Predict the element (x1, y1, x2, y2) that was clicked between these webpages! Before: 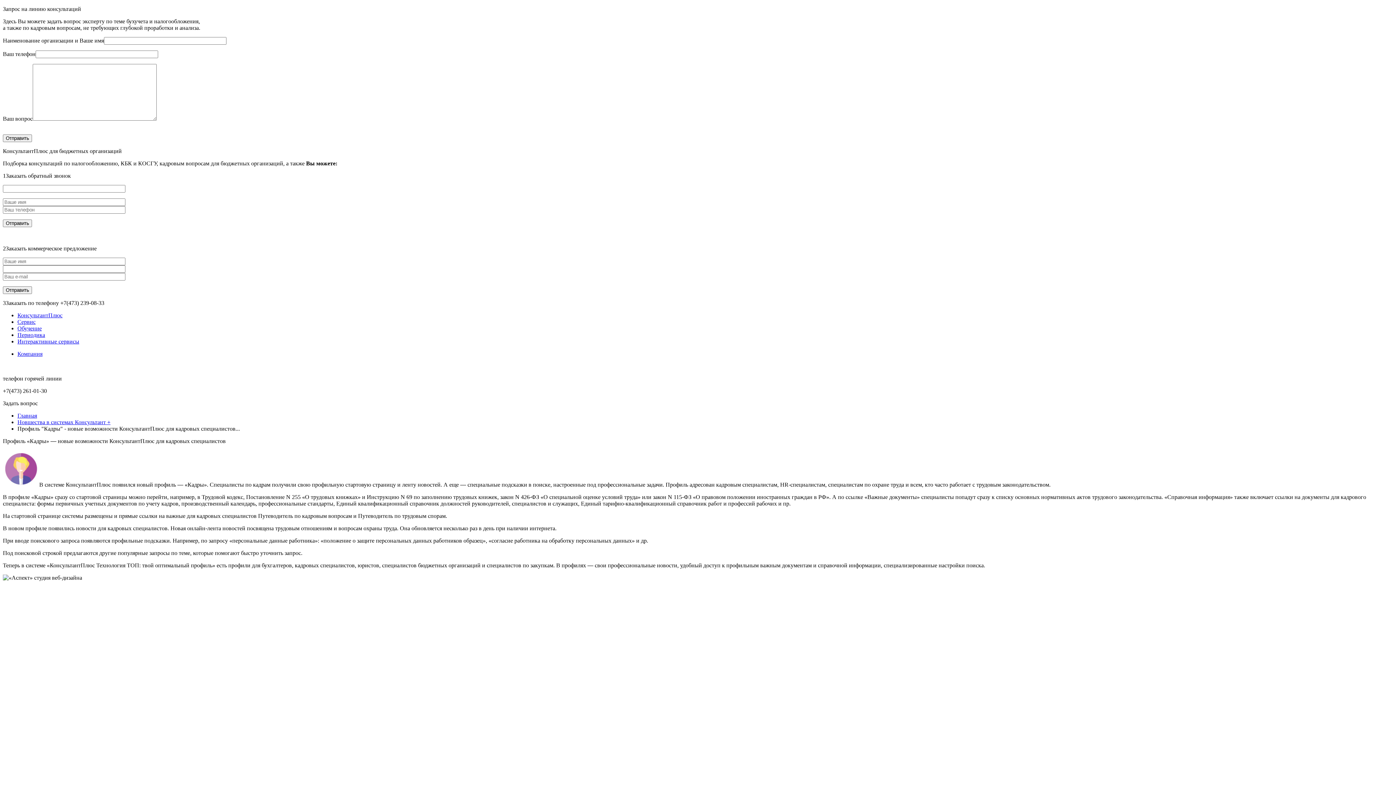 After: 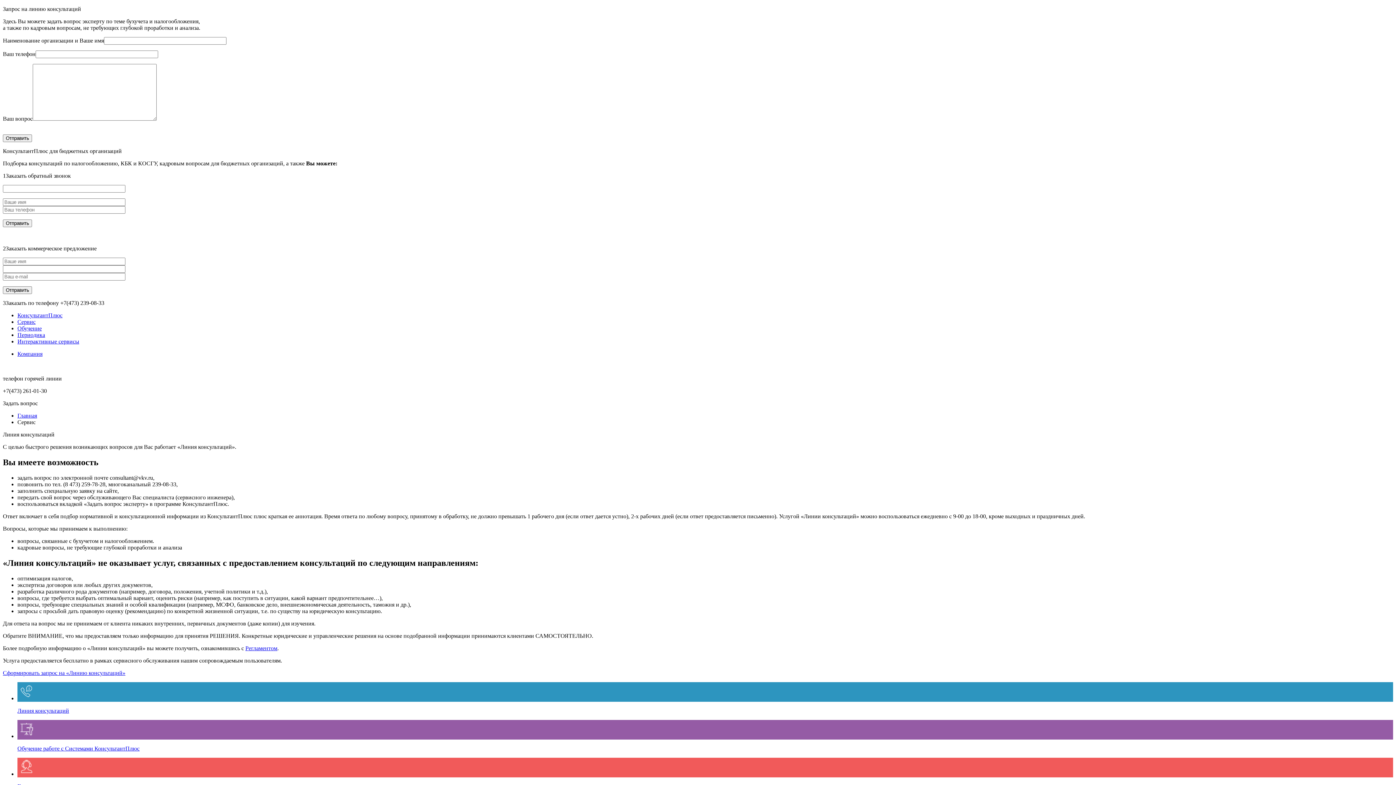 Action: label: Сервис bbox: (17, 318, 35, 325)